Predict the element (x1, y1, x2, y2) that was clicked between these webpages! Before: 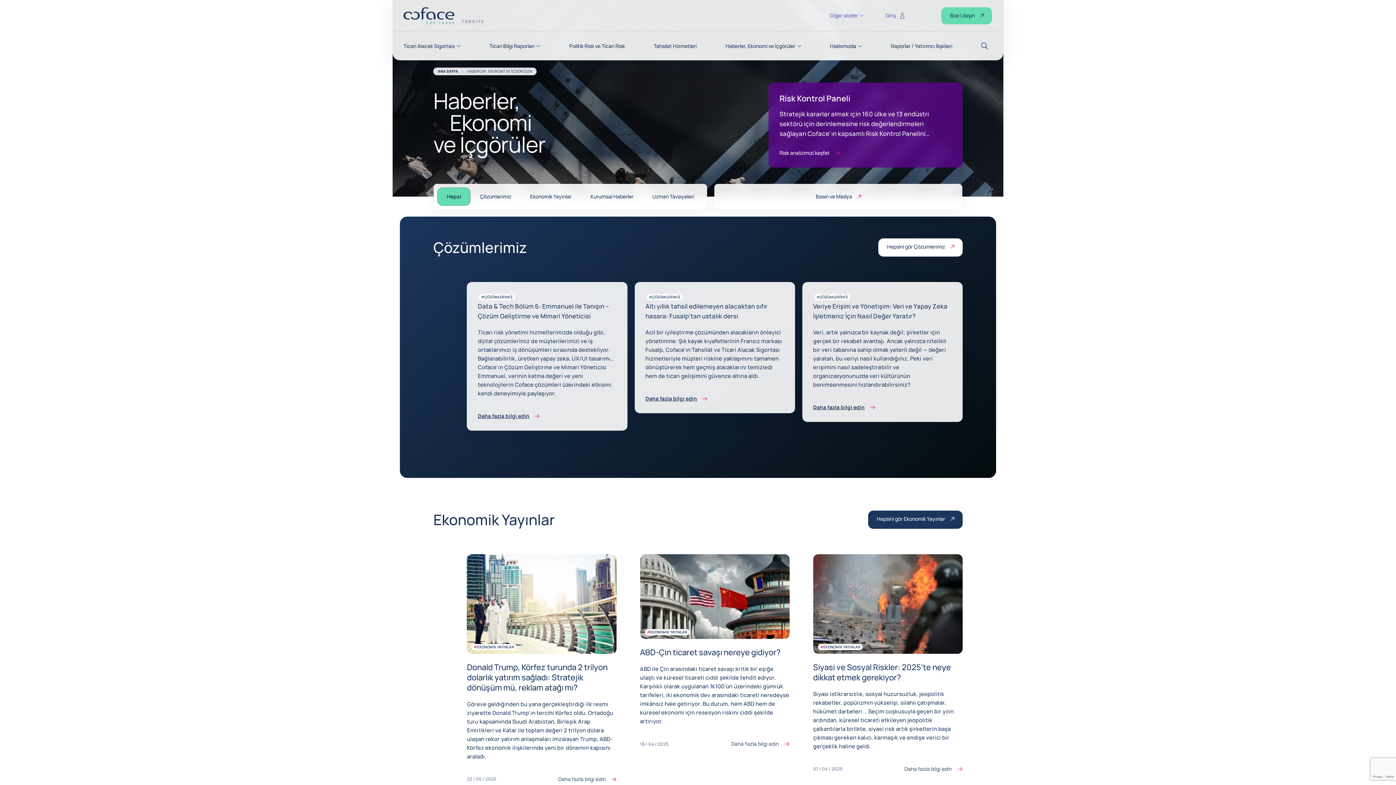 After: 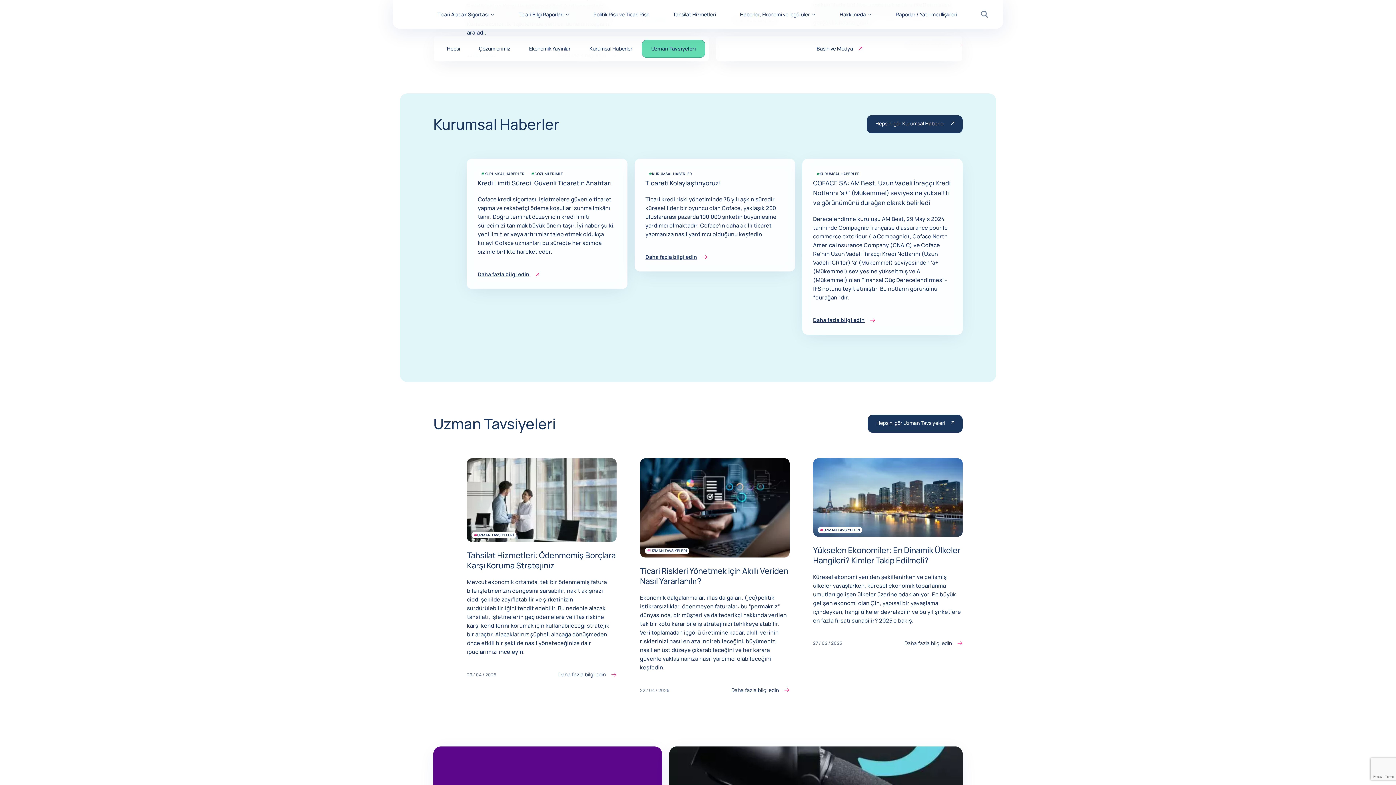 Action: bbox: (581, 187, 643, 205) label: Kurumsal Haberler